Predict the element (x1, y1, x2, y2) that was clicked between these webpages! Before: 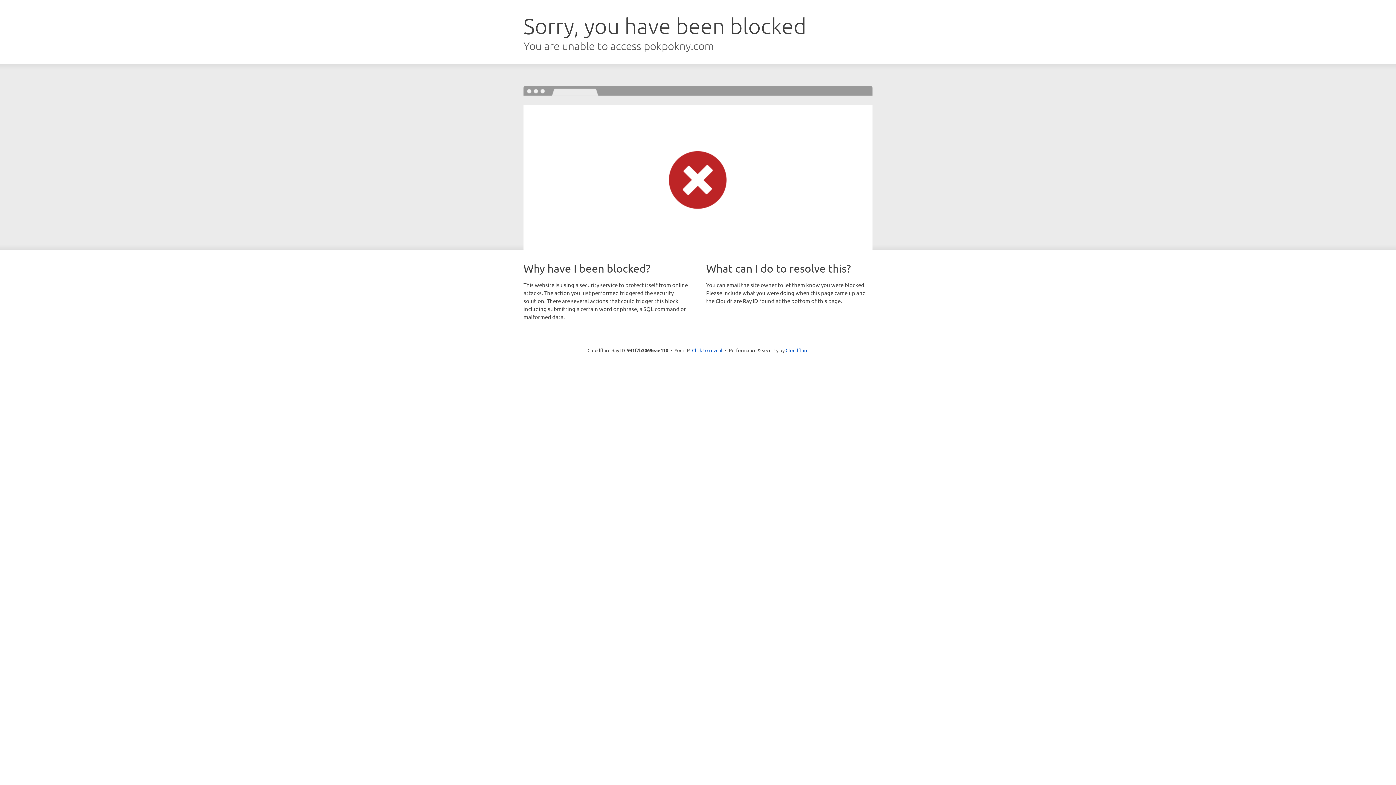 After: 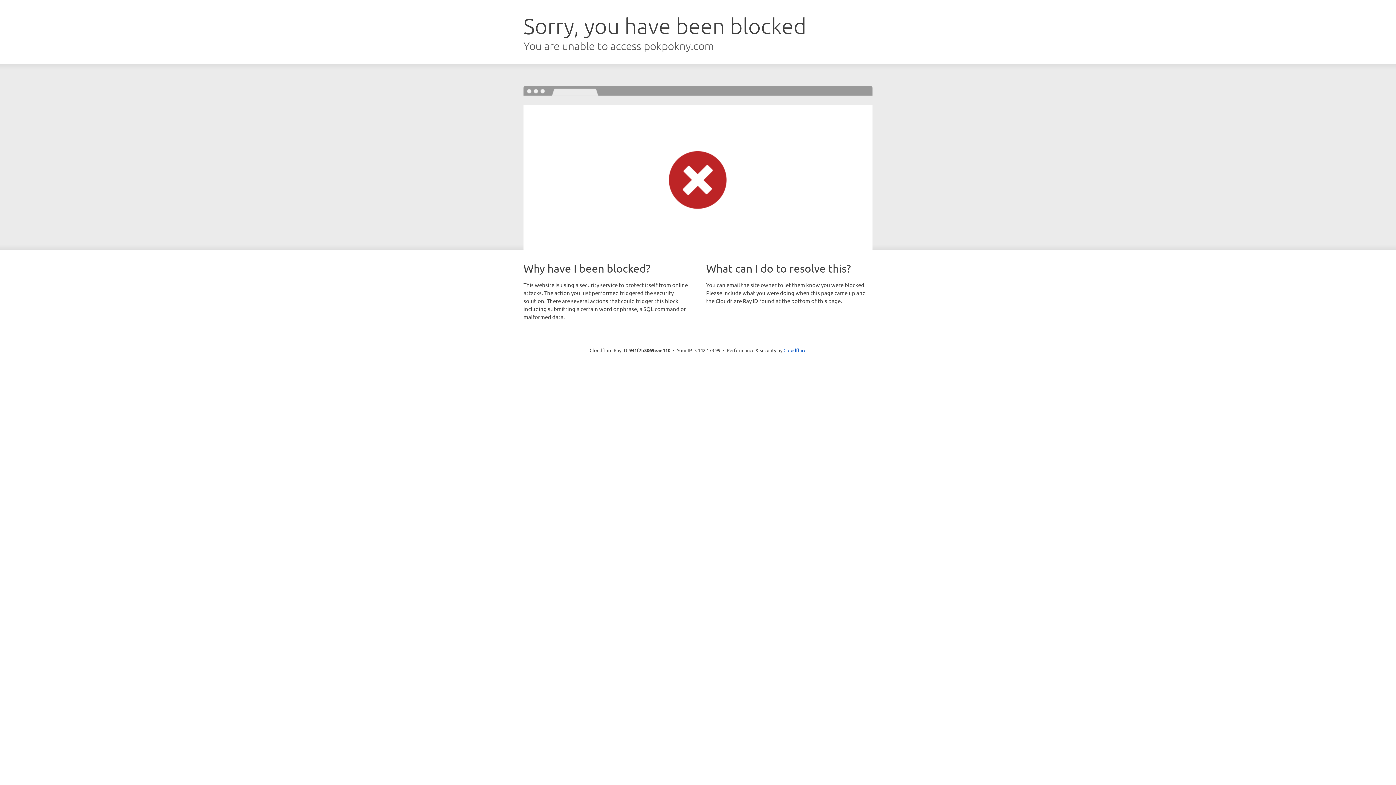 Action: label: Click to reveal bbox: (692, 346, 722, 353)